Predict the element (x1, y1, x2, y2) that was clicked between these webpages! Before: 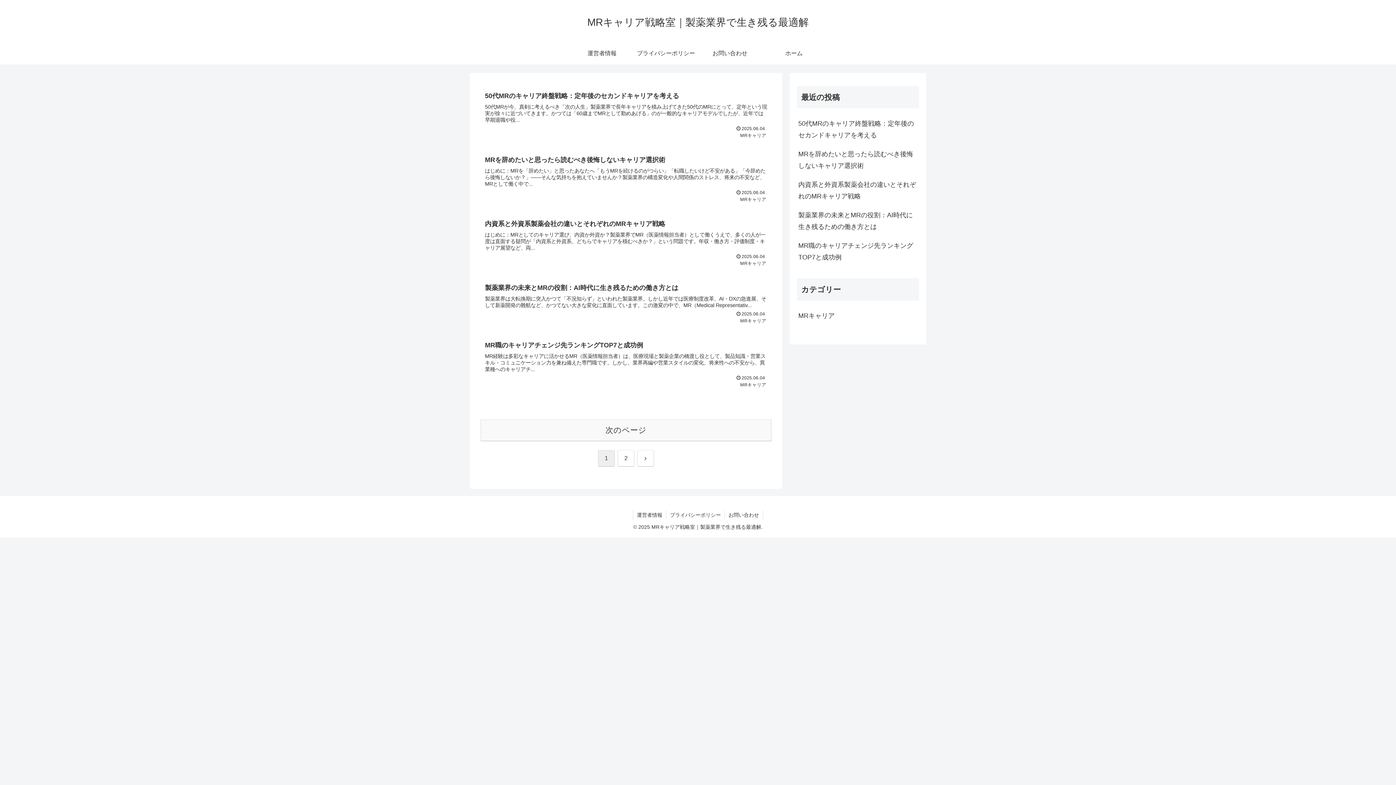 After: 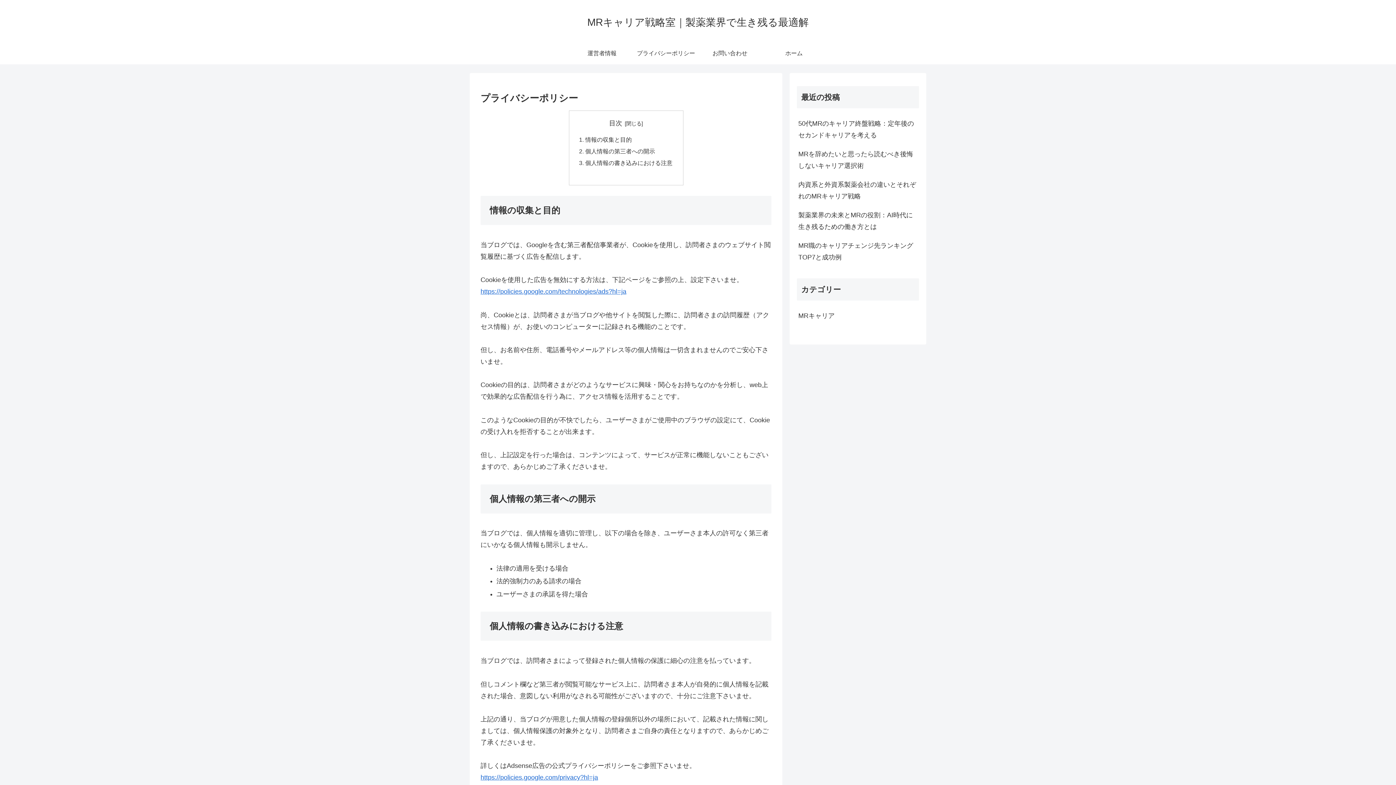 Action: label: プライバシーポリシー bbox: (666, 510, 724, 519)